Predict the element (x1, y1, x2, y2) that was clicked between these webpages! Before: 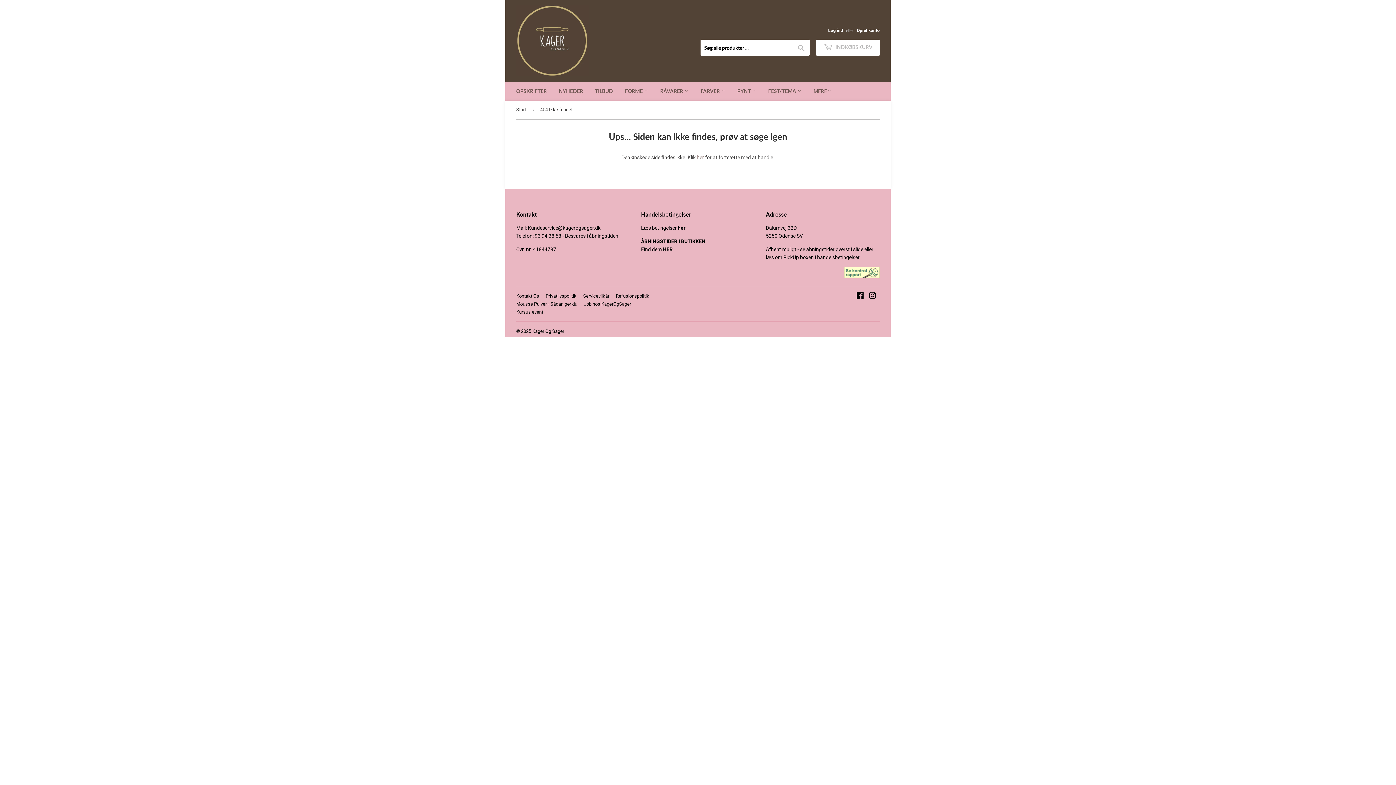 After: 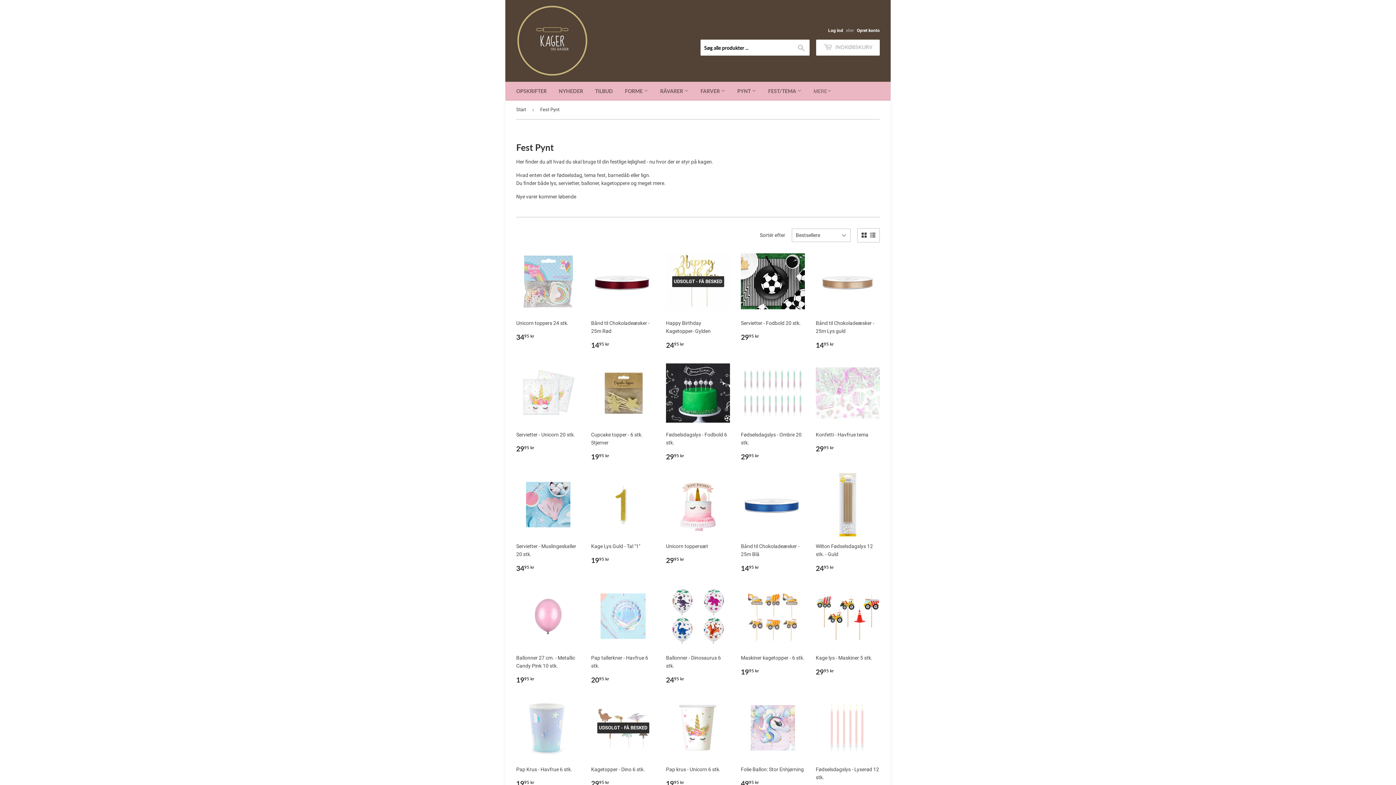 Action: bbox: (762, 81, 807, 100) label: FEST/TEMA 